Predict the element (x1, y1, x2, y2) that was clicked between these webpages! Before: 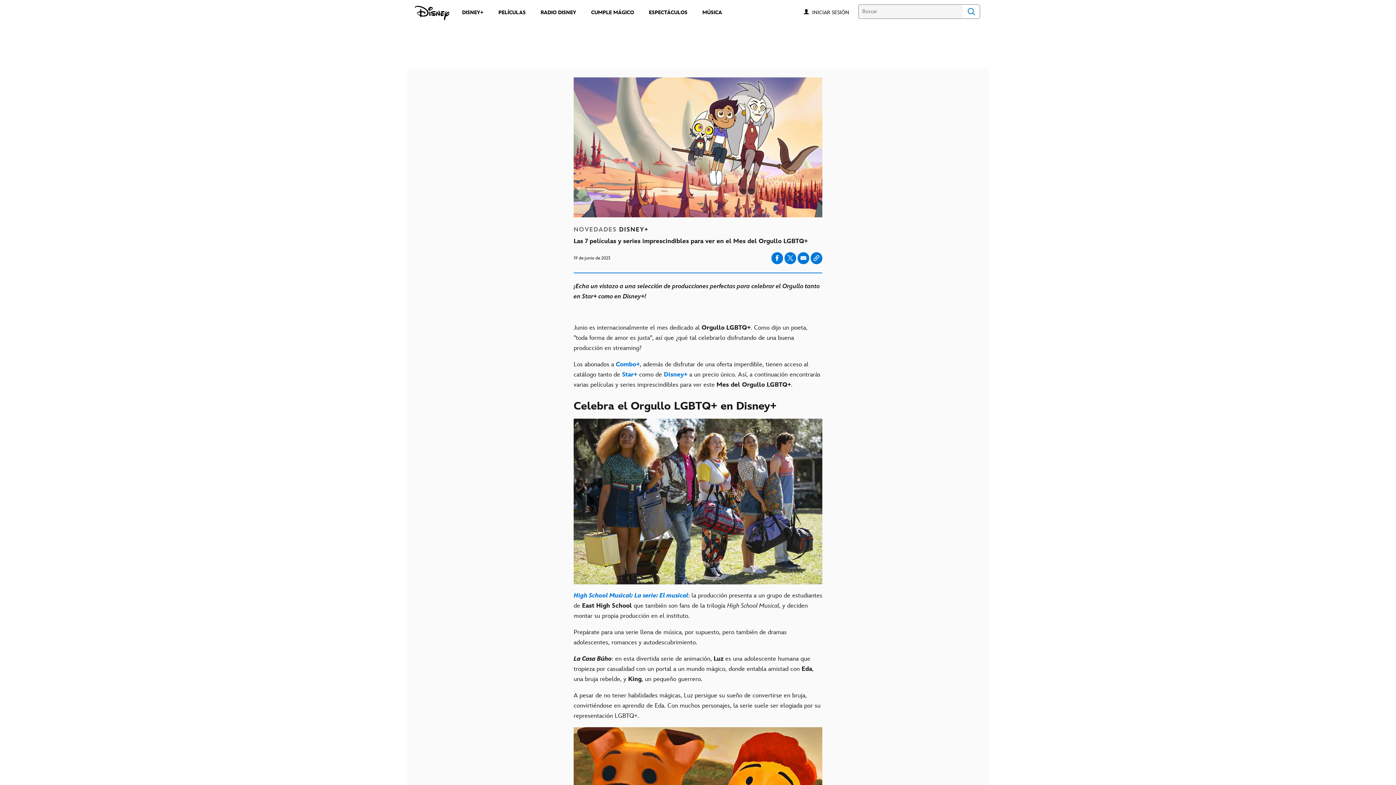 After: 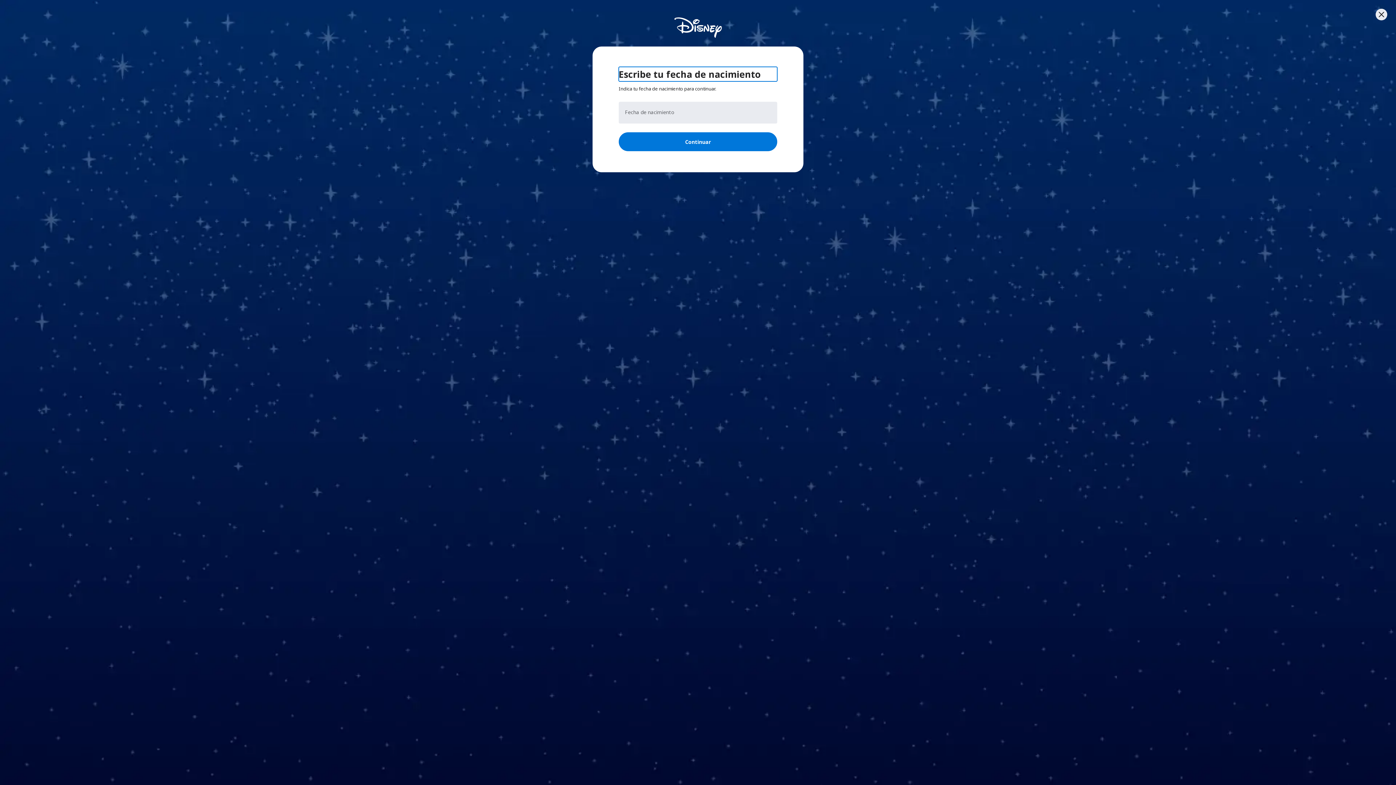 Action: label: INICIAR SESIÓN bbox: (810, 5, 858, 18)